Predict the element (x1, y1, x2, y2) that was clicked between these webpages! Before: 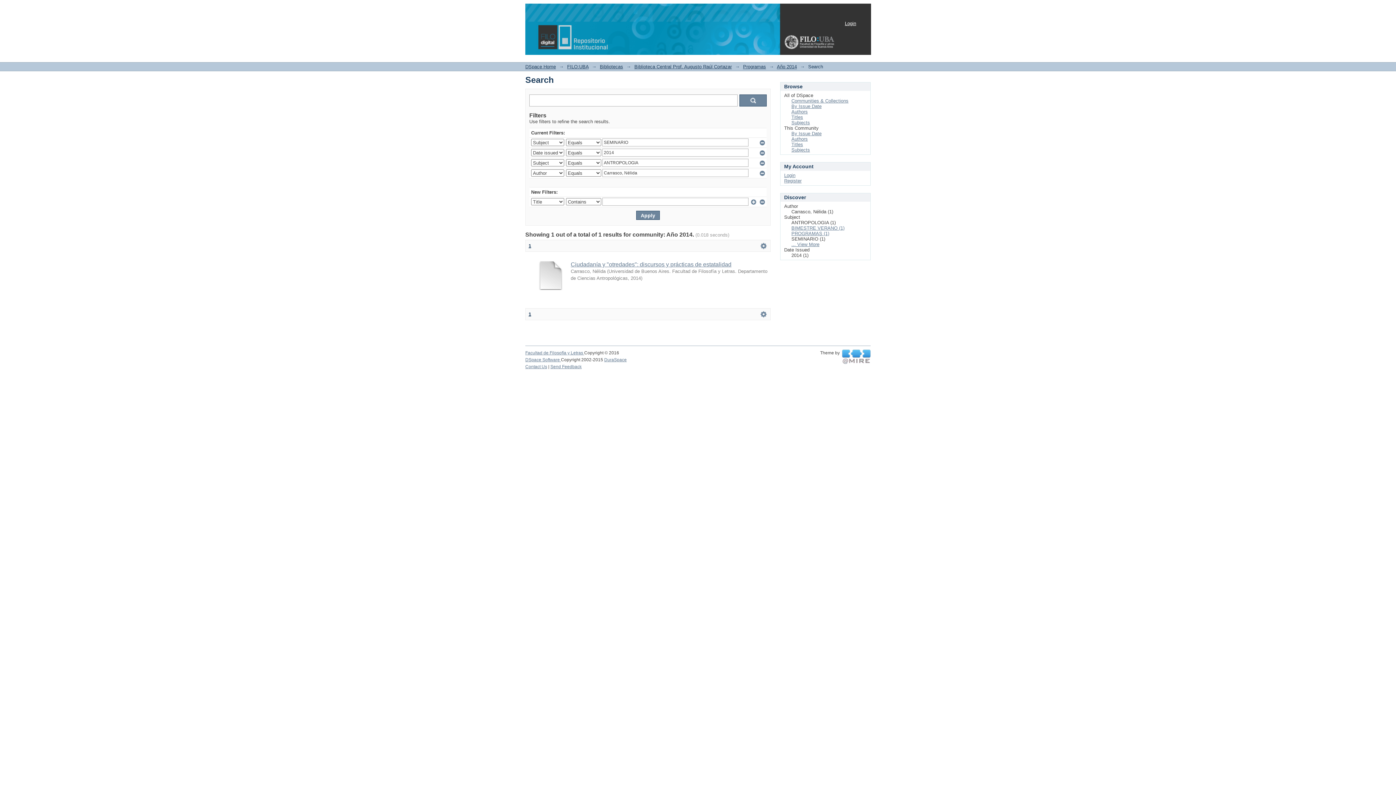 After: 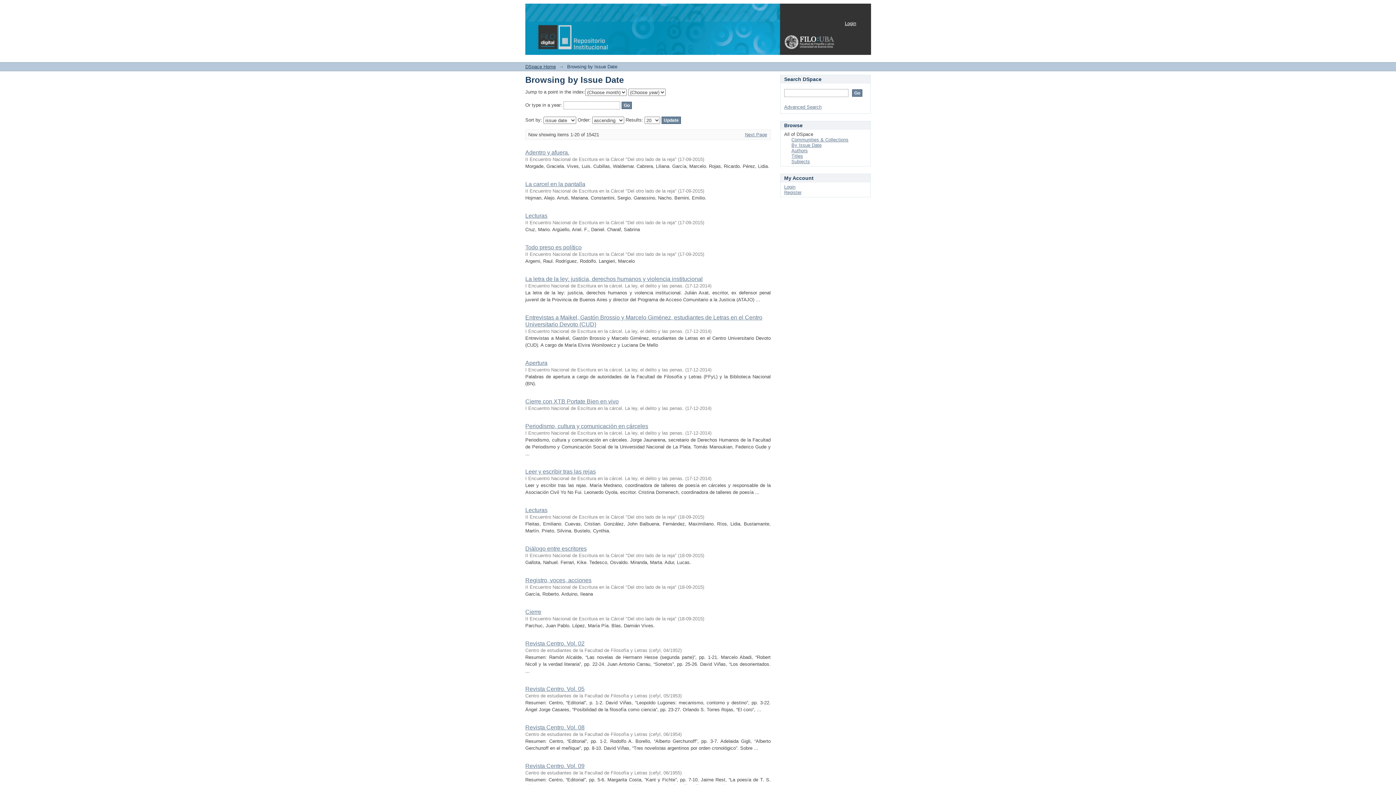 Action: label: By Issue Date bbox: (791, 103, 821, 109)